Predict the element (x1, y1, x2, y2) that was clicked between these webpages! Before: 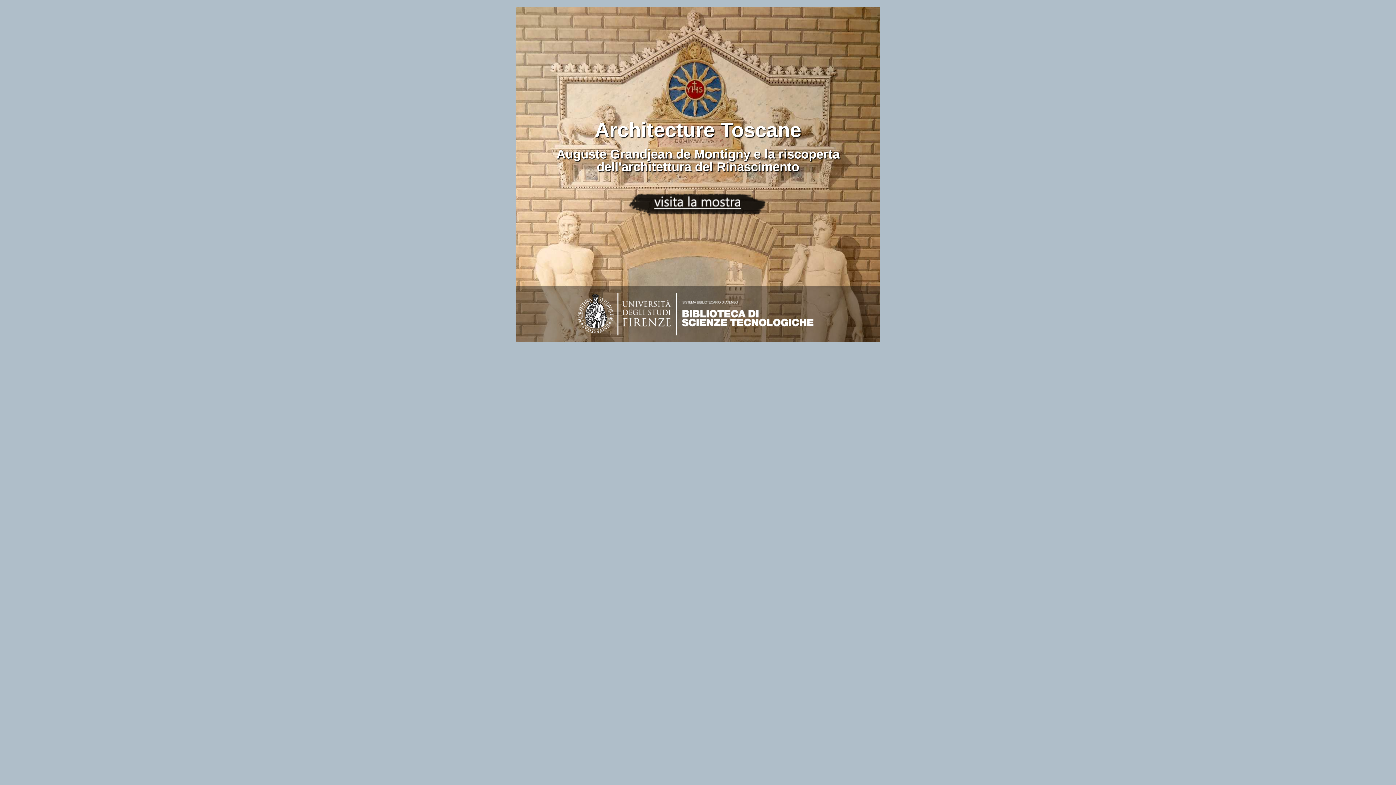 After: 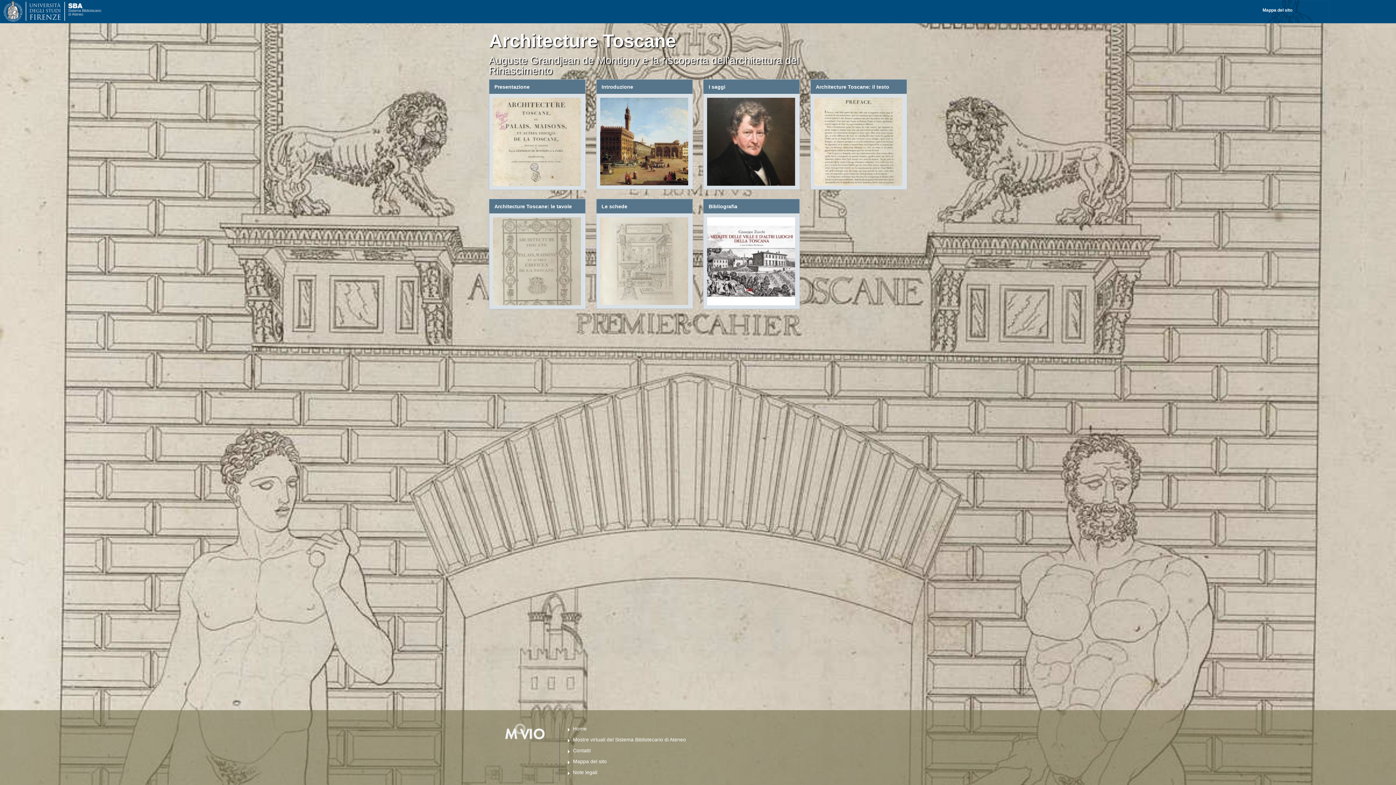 Action: bbox: (627, 201, 768, 207)